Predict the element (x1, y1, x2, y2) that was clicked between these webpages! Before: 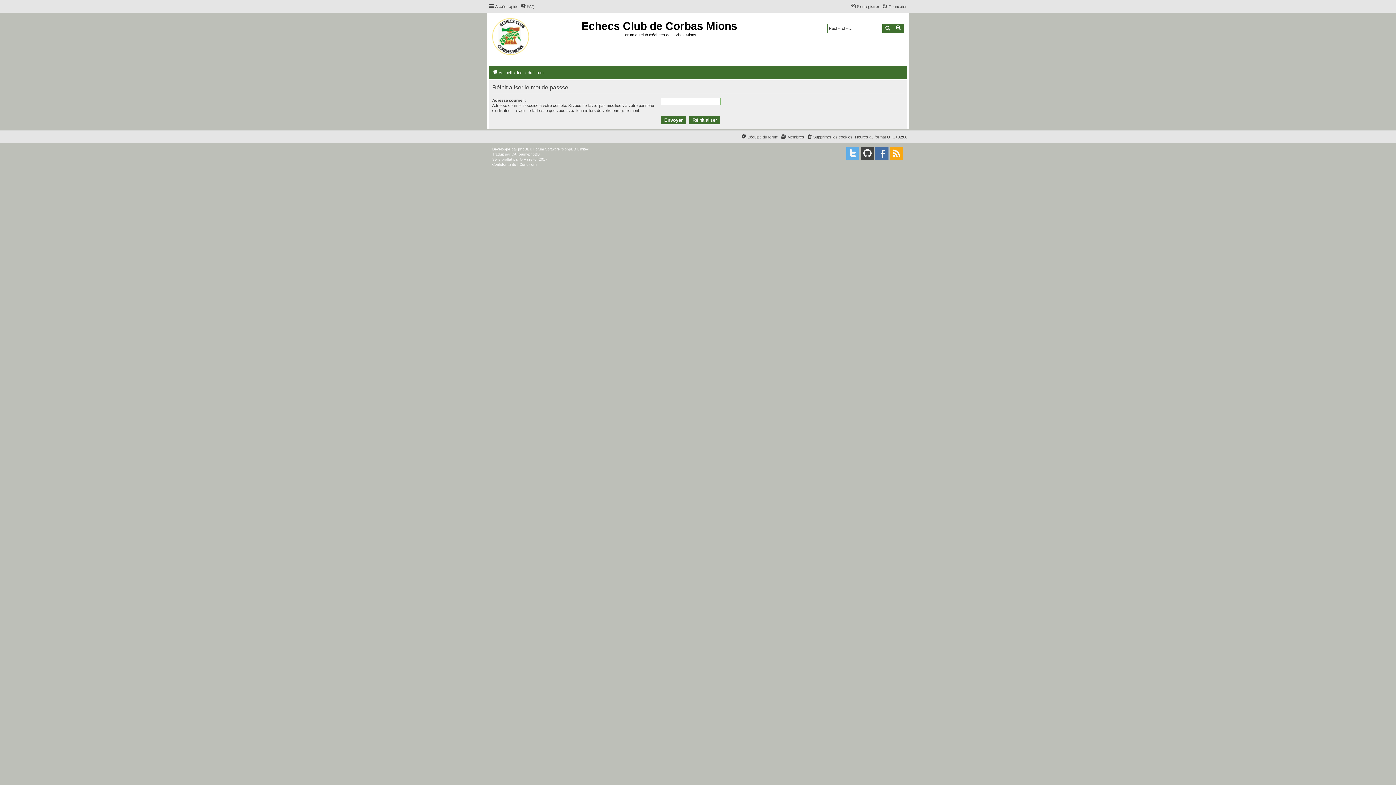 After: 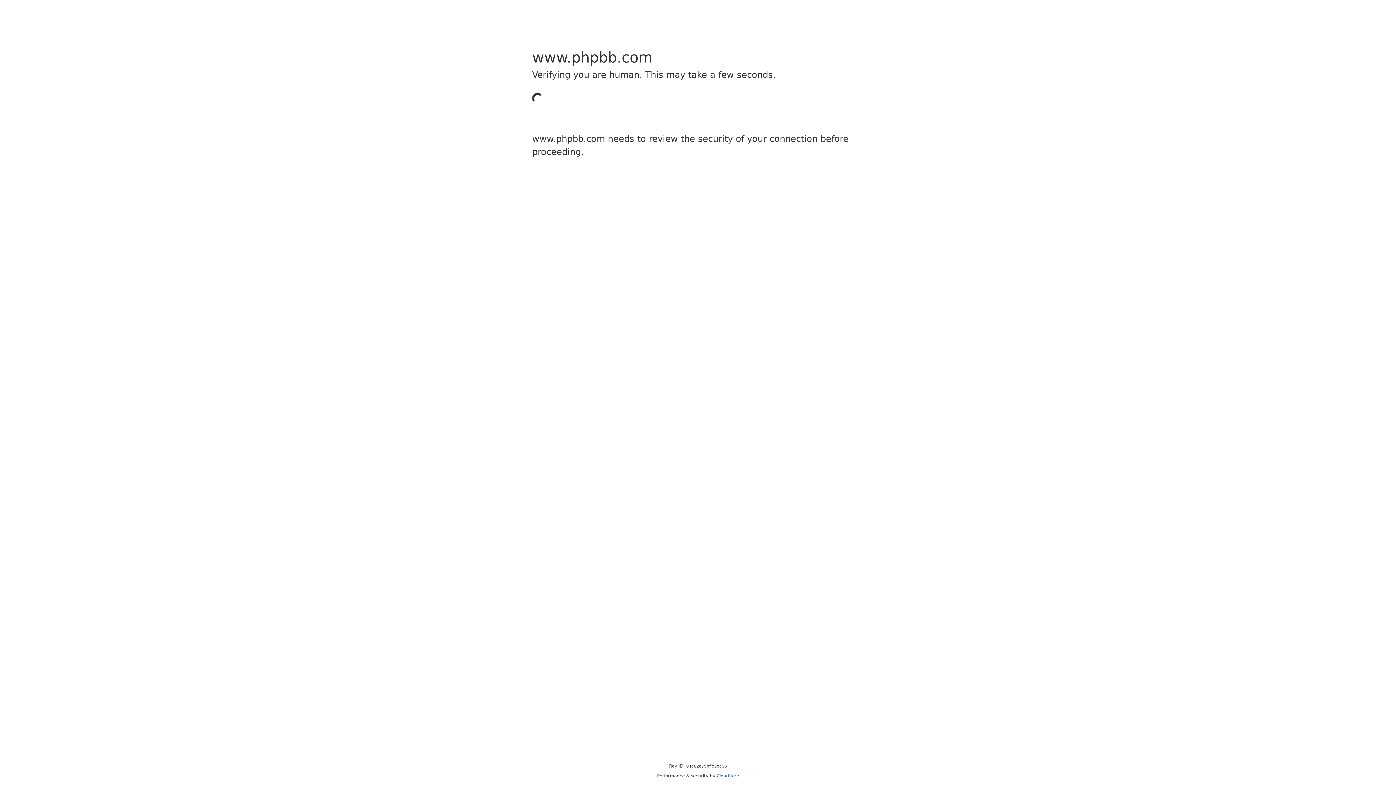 Action: bbox: (518, 146, 529, 152) label: phpBB